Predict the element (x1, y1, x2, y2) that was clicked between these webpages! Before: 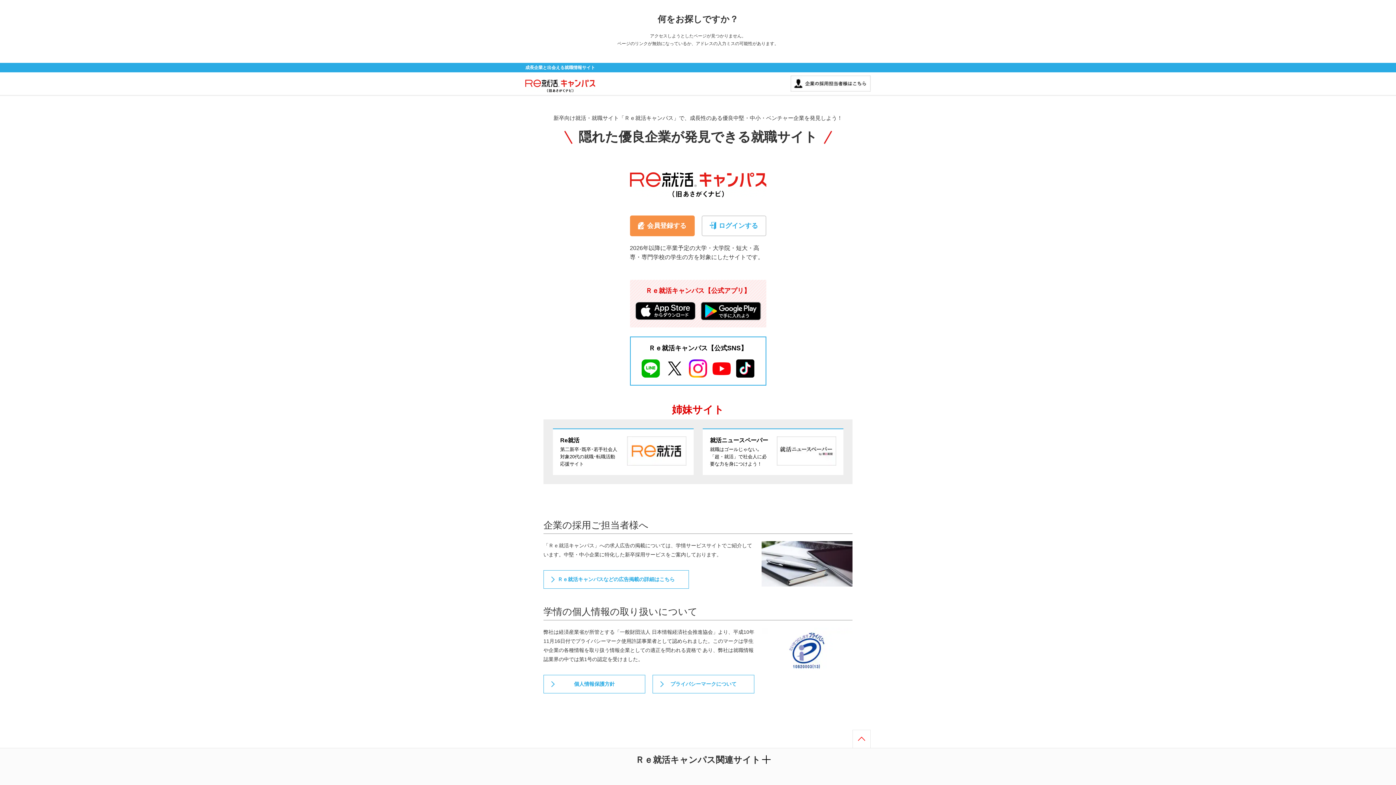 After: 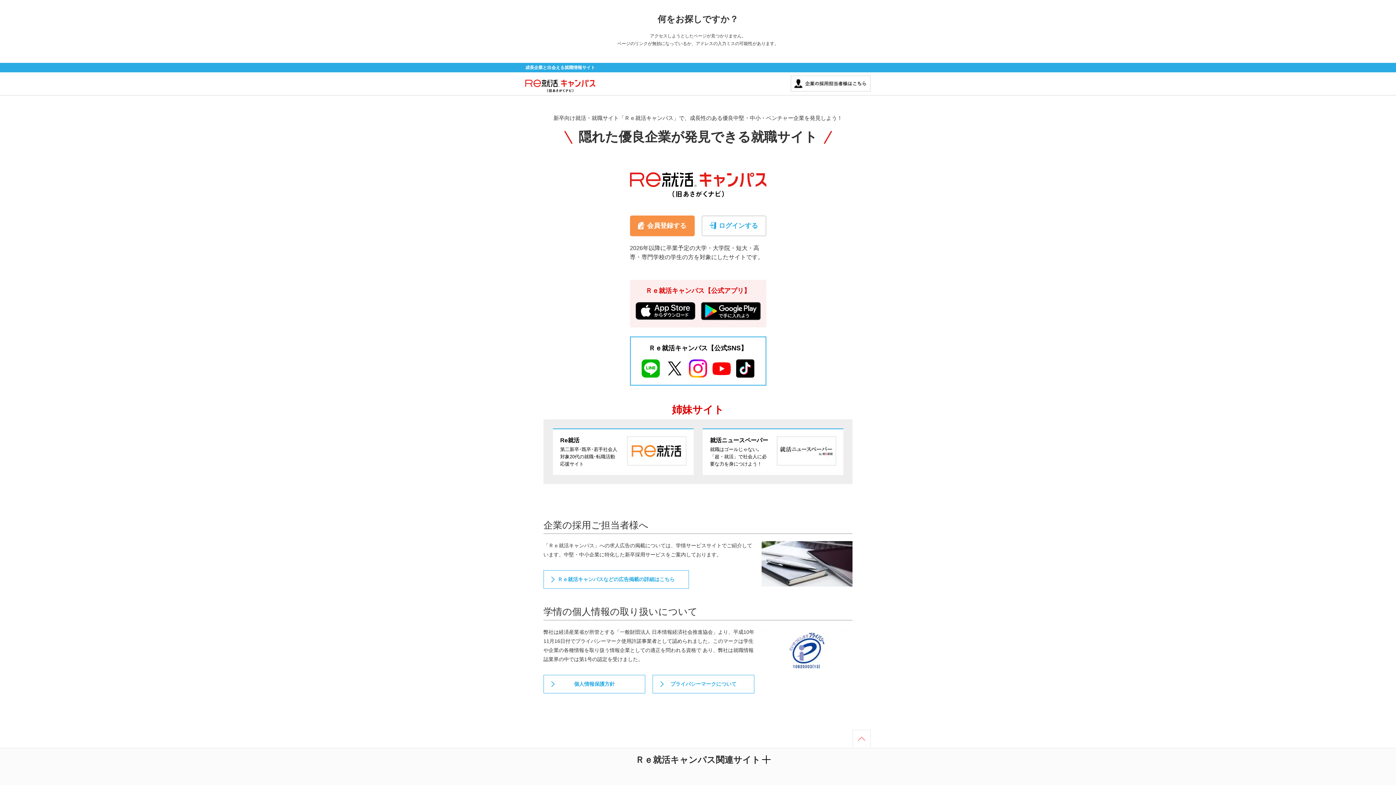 Action: bbox: (853, 730, 870, 748)